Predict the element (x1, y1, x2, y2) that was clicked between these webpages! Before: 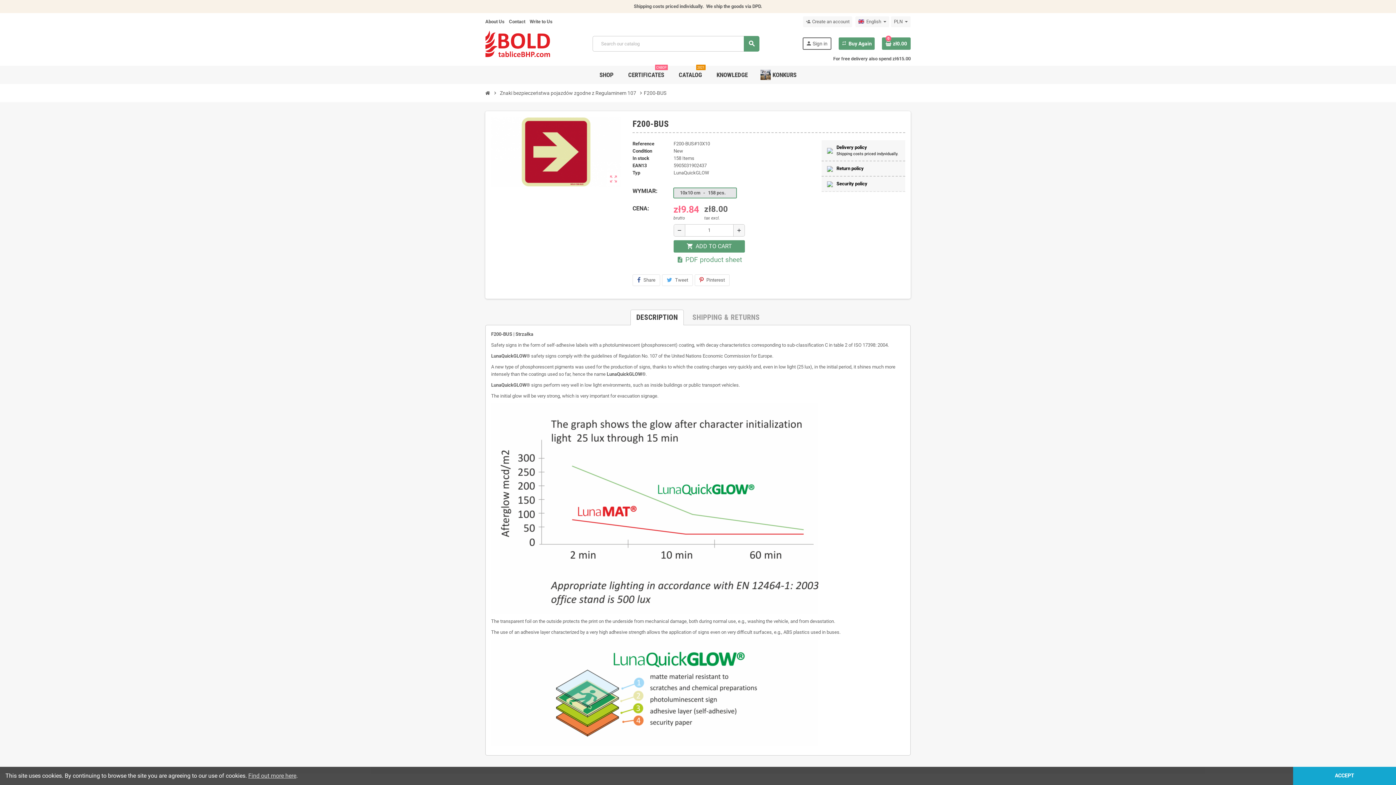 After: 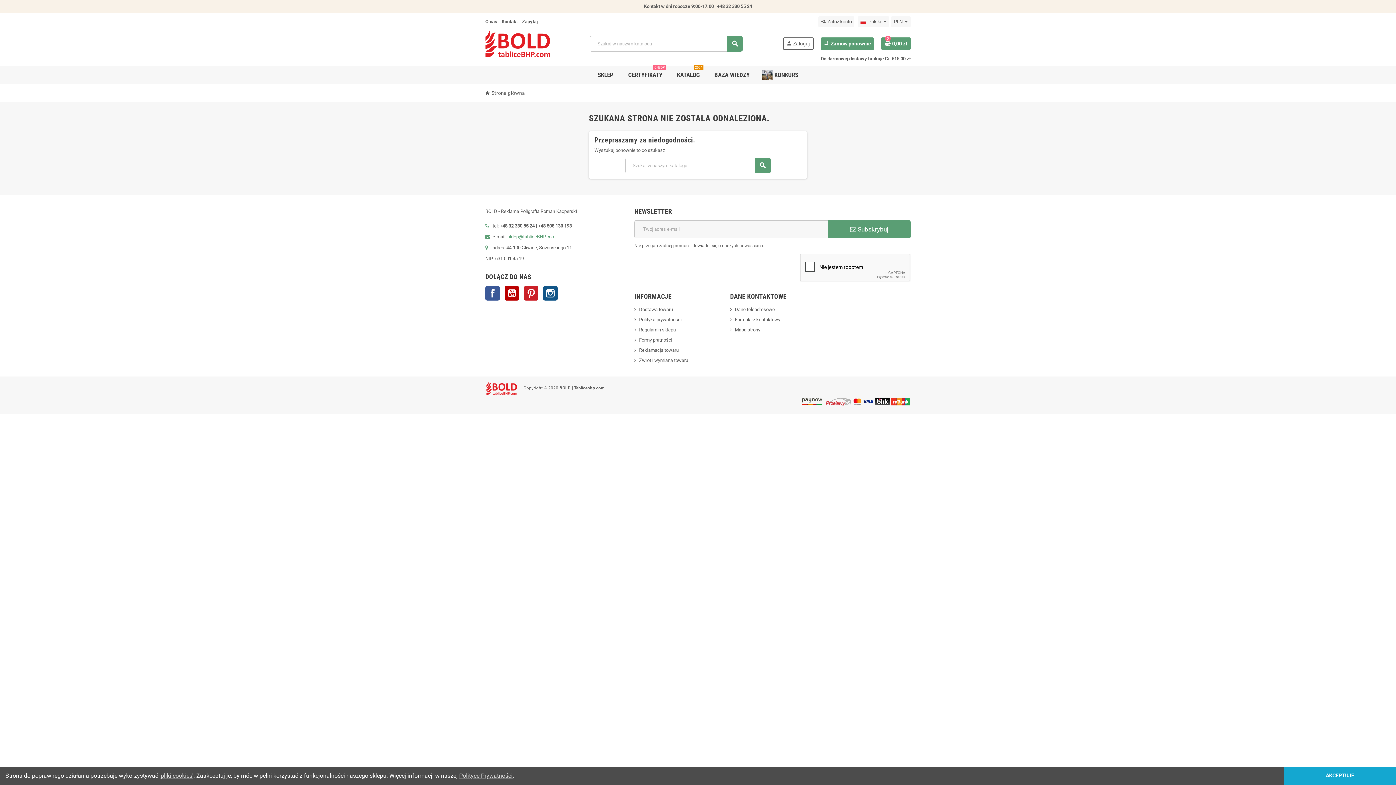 Action: label: KONKURS bbox: (757, 65, 802, 83)